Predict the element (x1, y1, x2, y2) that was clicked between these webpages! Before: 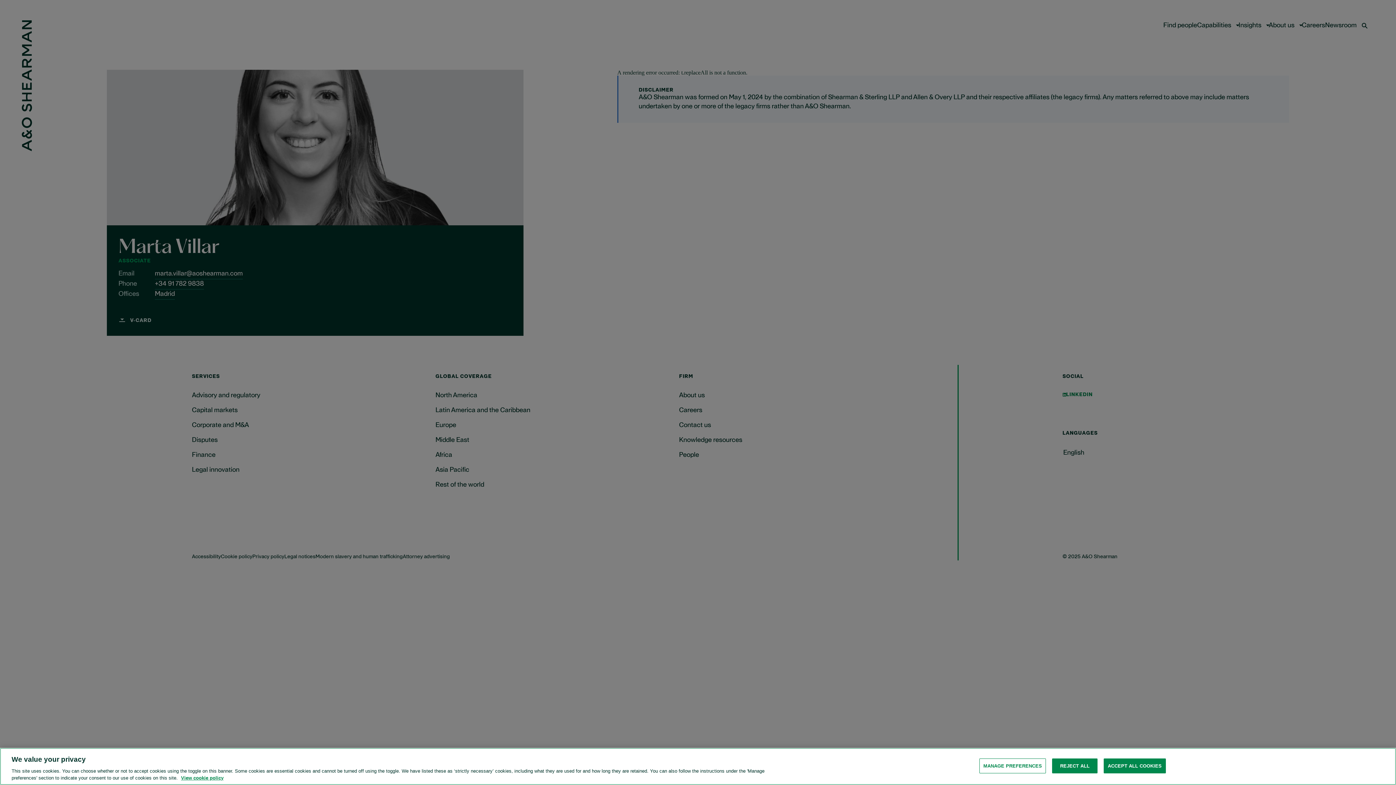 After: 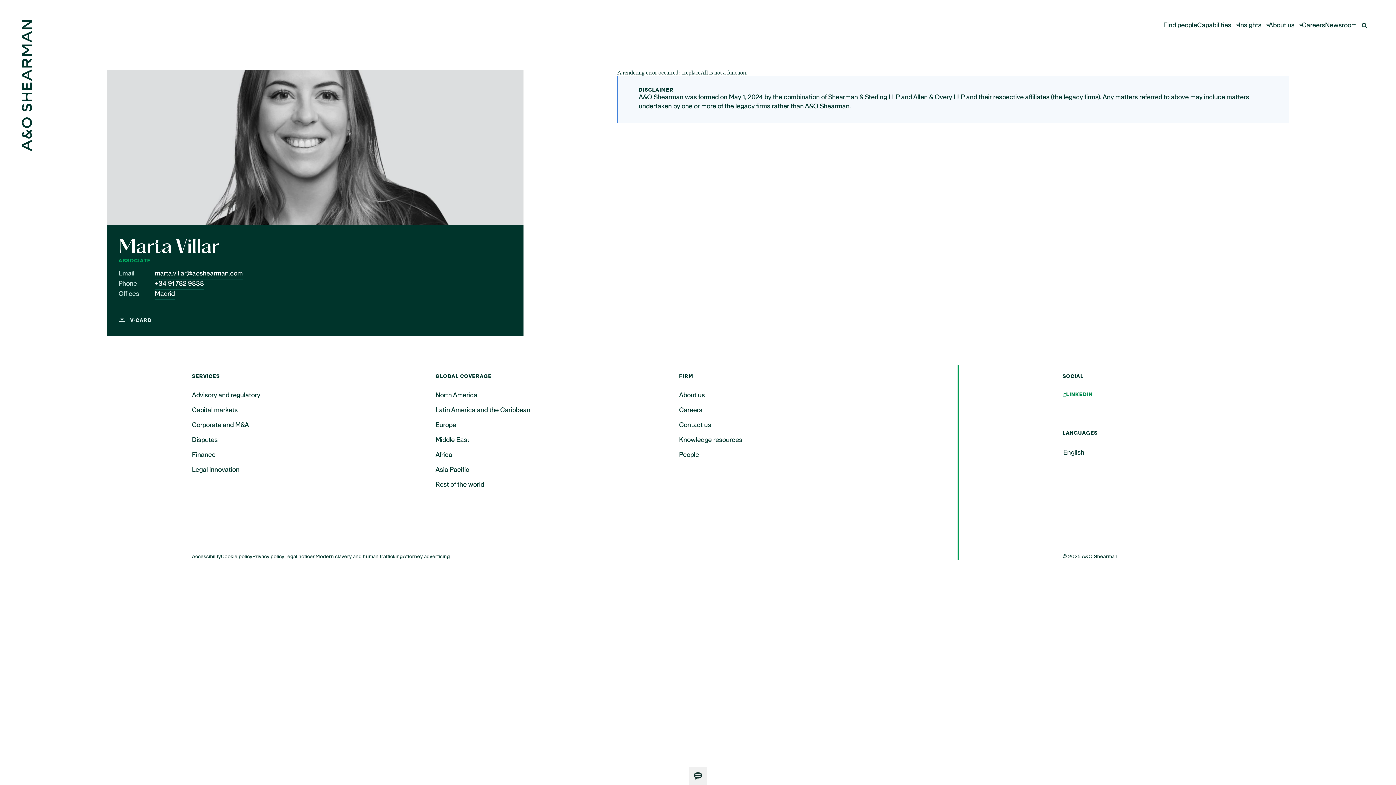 Action: label: ACCEPT ALL COOKIES bbox: (1104, 758, 1166, 773)